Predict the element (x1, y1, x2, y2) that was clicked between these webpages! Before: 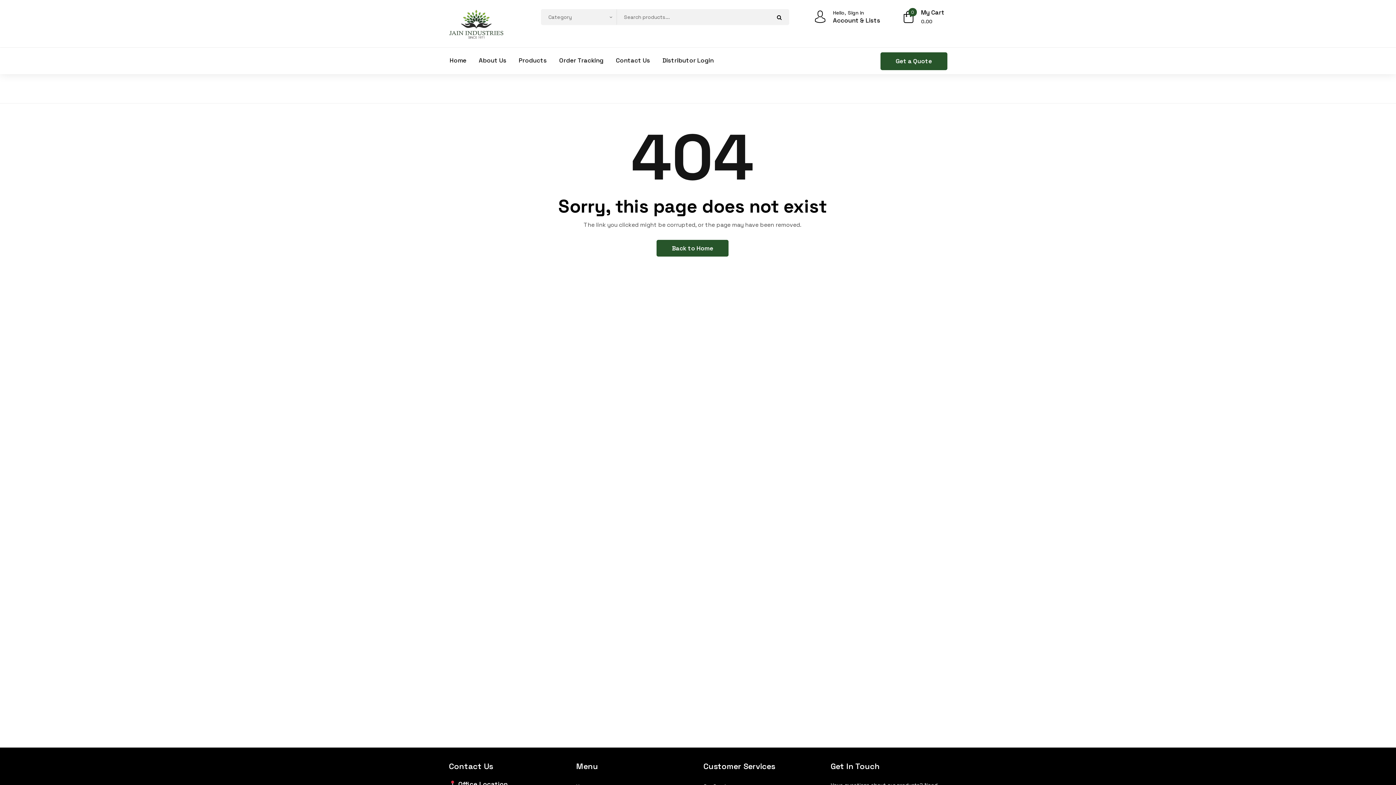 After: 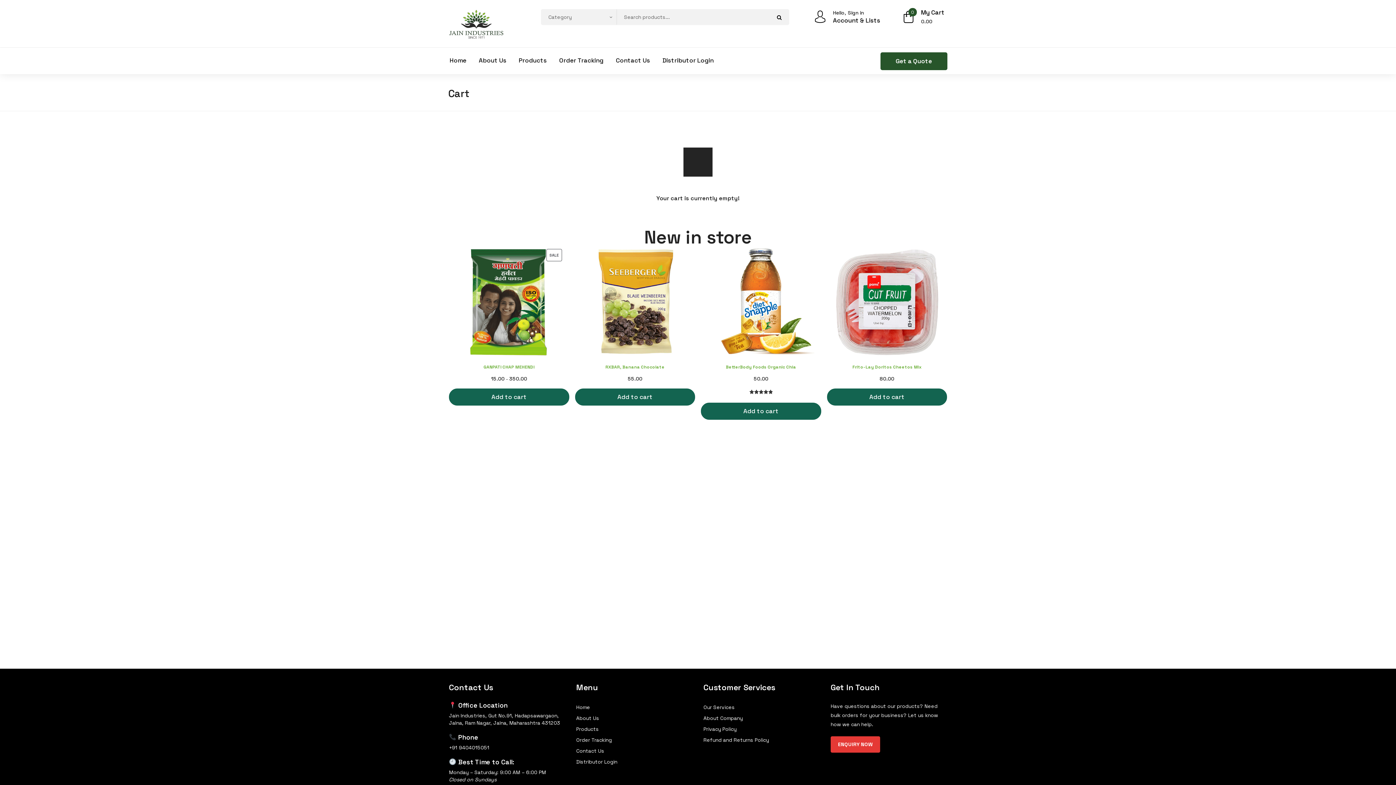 Action: label: ₹0.00 bbox: (921, 17, 932, 26)